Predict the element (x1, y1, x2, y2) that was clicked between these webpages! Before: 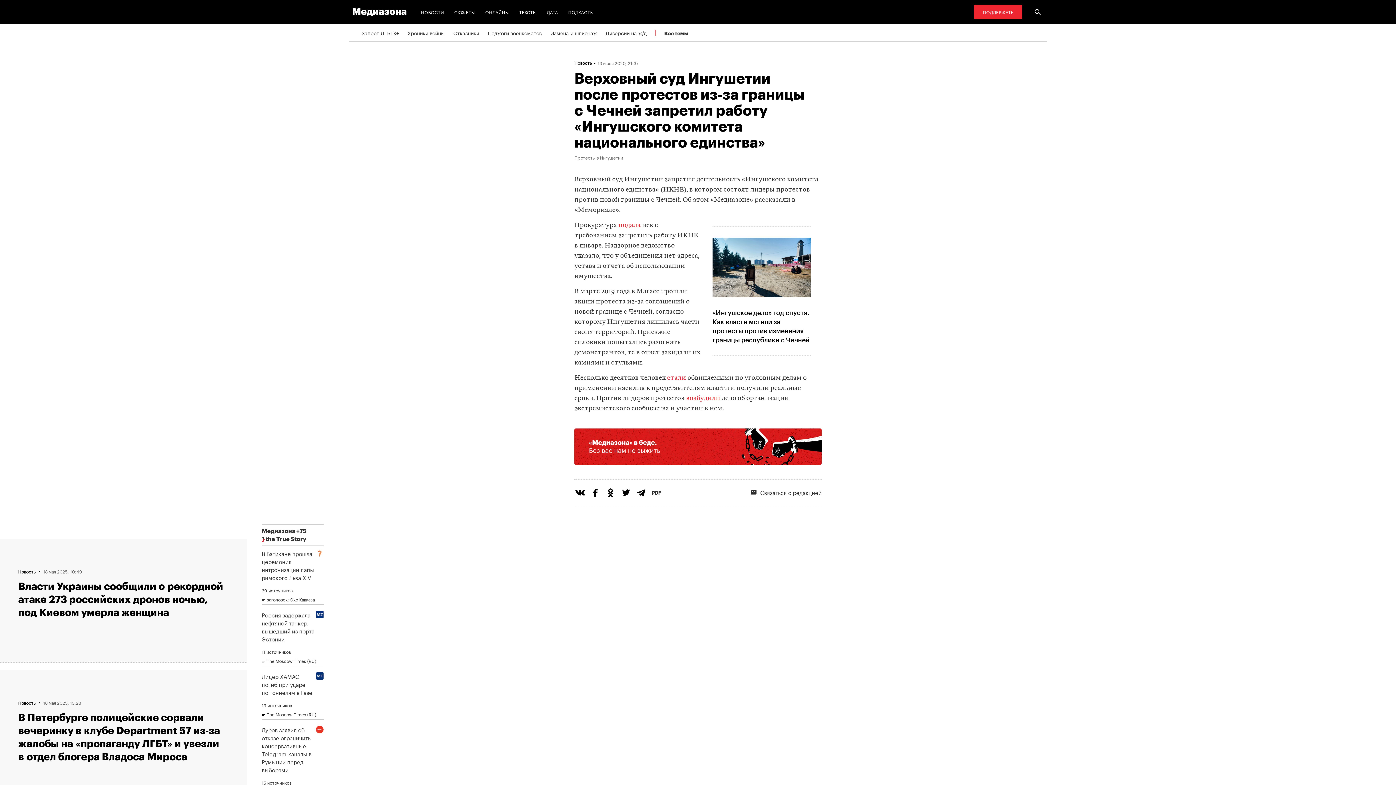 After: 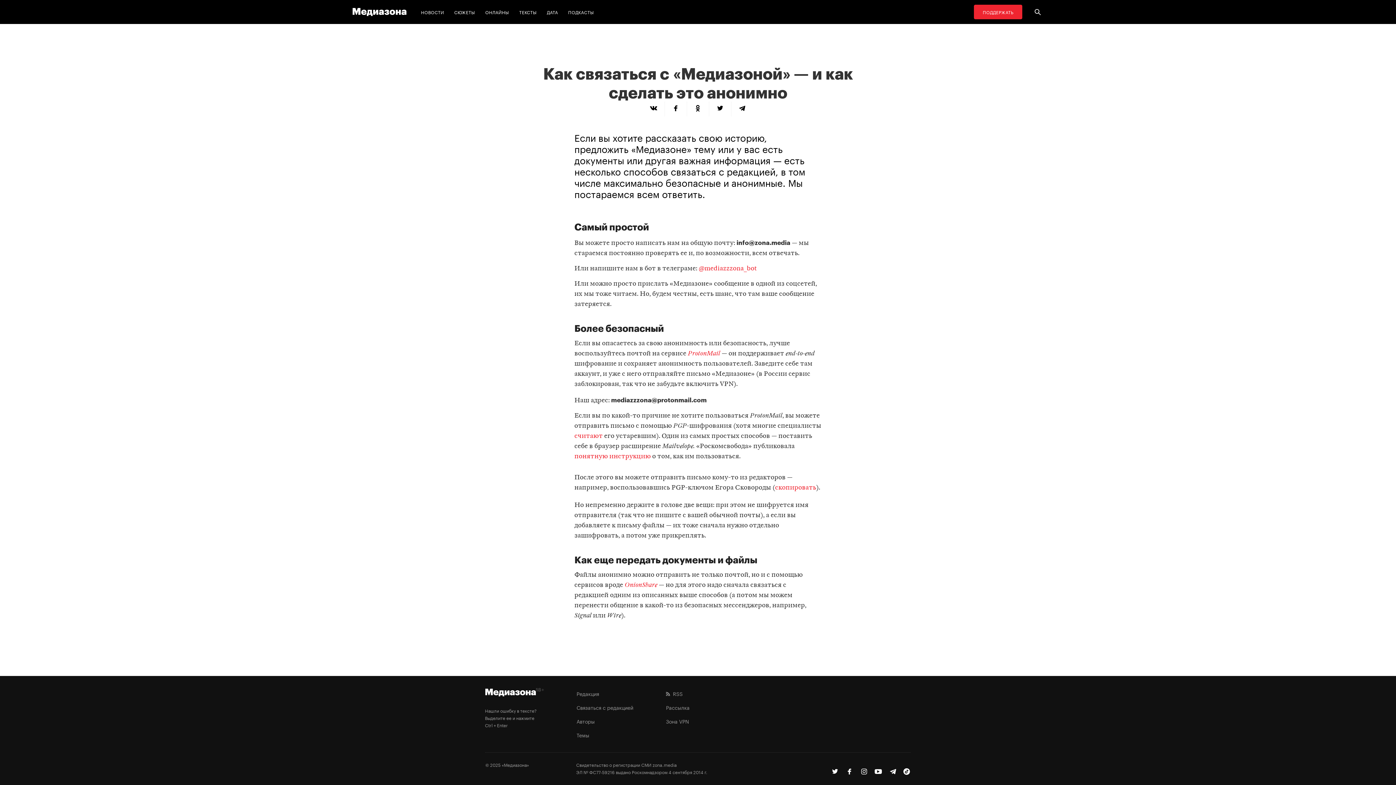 Action: bbox: (750, 487, 821, 497) label: Связаться с редакцией